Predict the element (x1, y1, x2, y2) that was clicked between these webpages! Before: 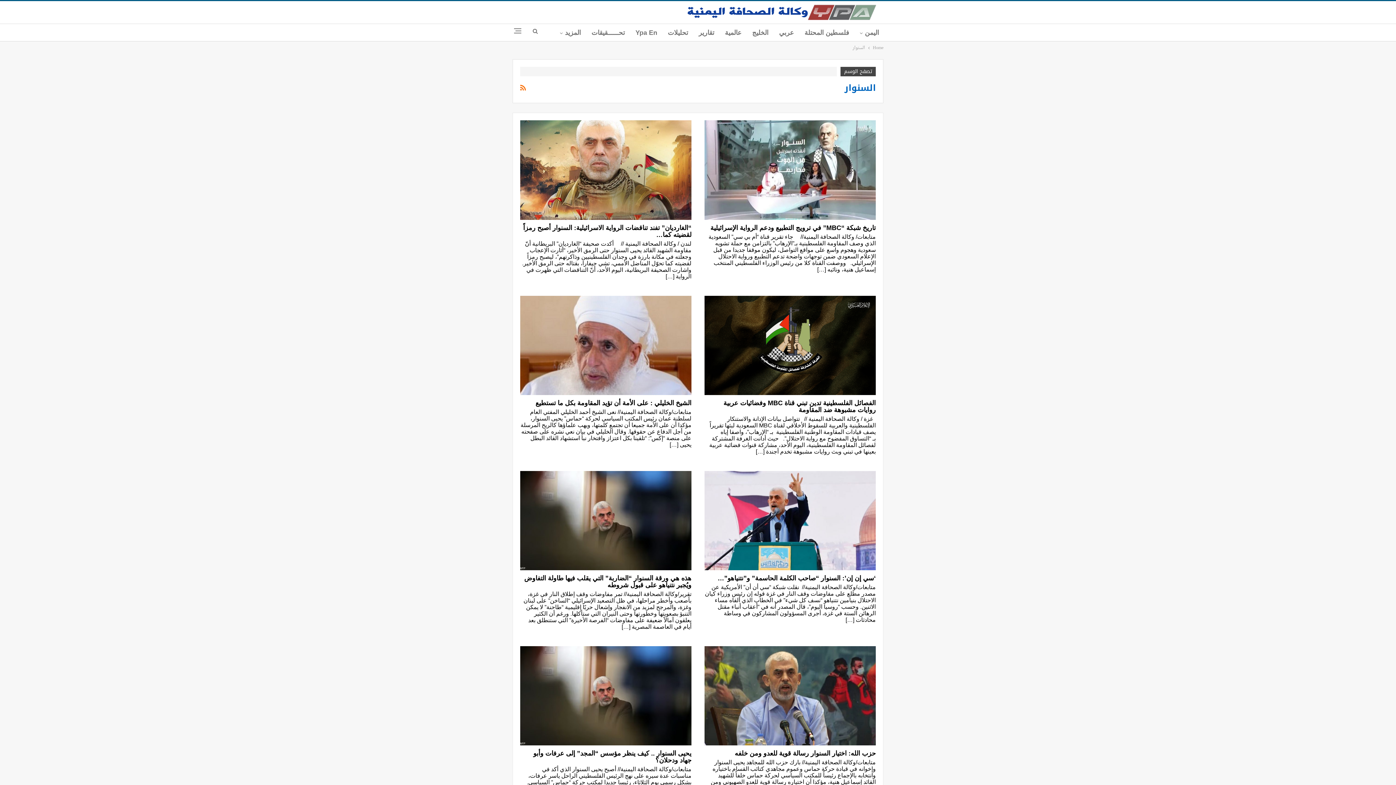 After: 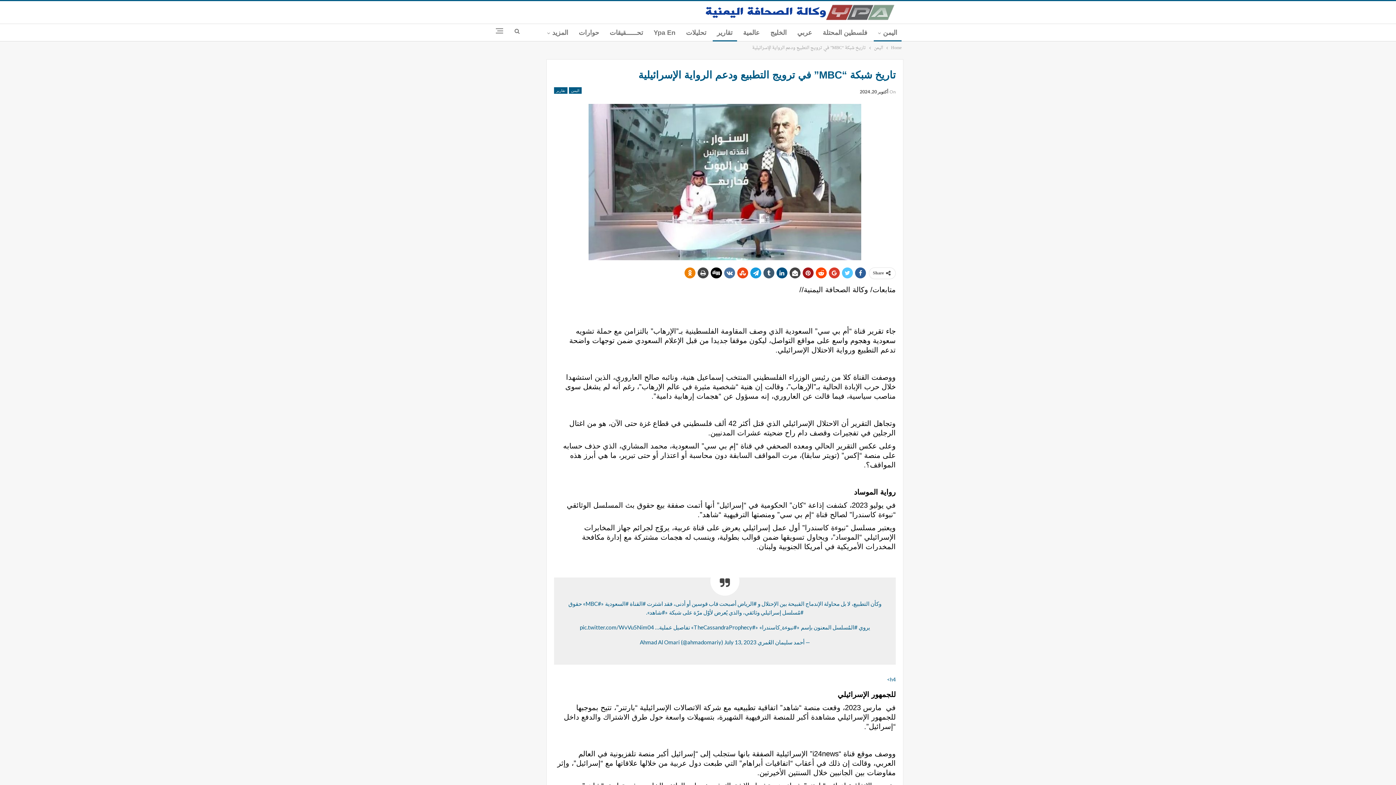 Action: label: تاريخ شبكة “MBC” في ترويج التطبيع ودعم الرواية الإسرائيلية bbox: (710, 224, 876, 231)